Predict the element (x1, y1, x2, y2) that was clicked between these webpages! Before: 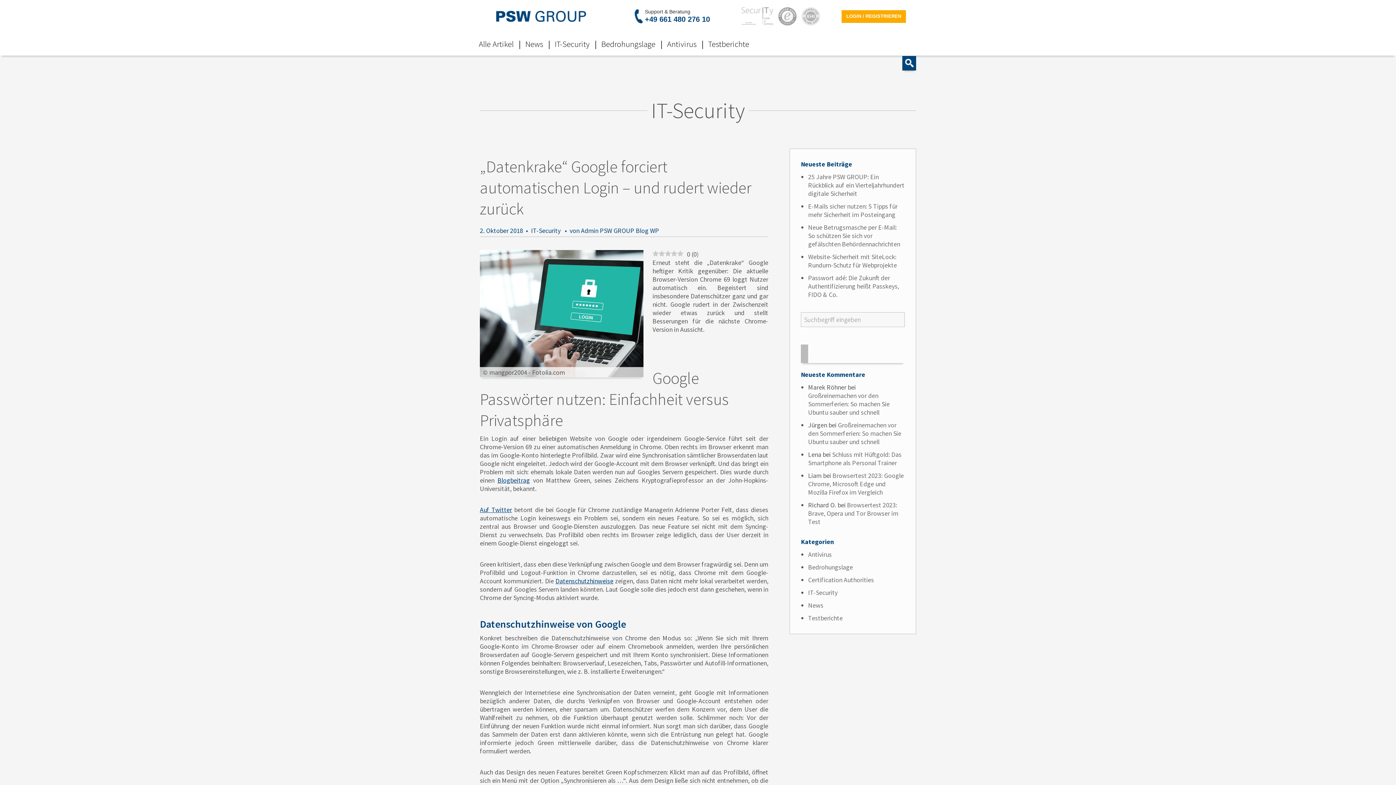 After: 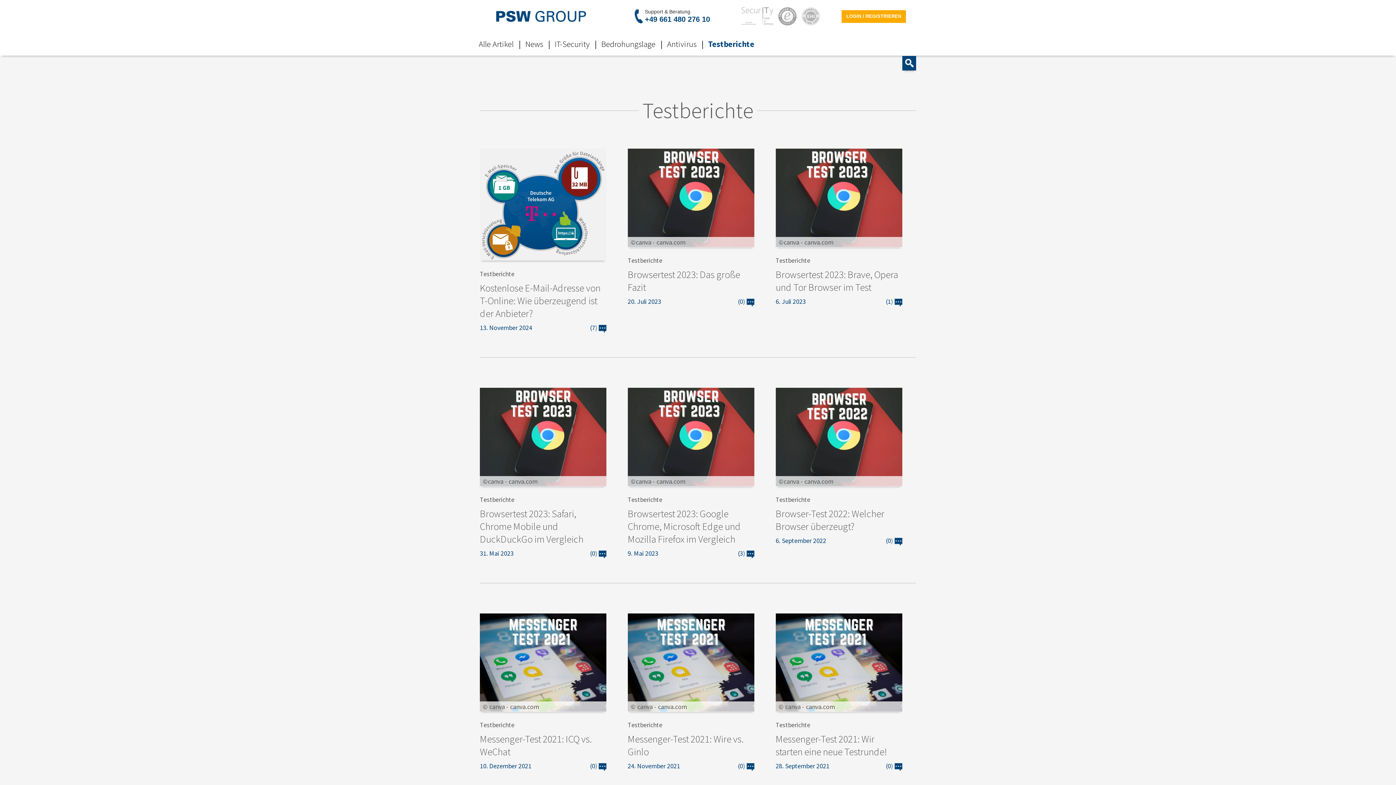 Action: label: Testberichte bbox: (808, 614, 842, 622)